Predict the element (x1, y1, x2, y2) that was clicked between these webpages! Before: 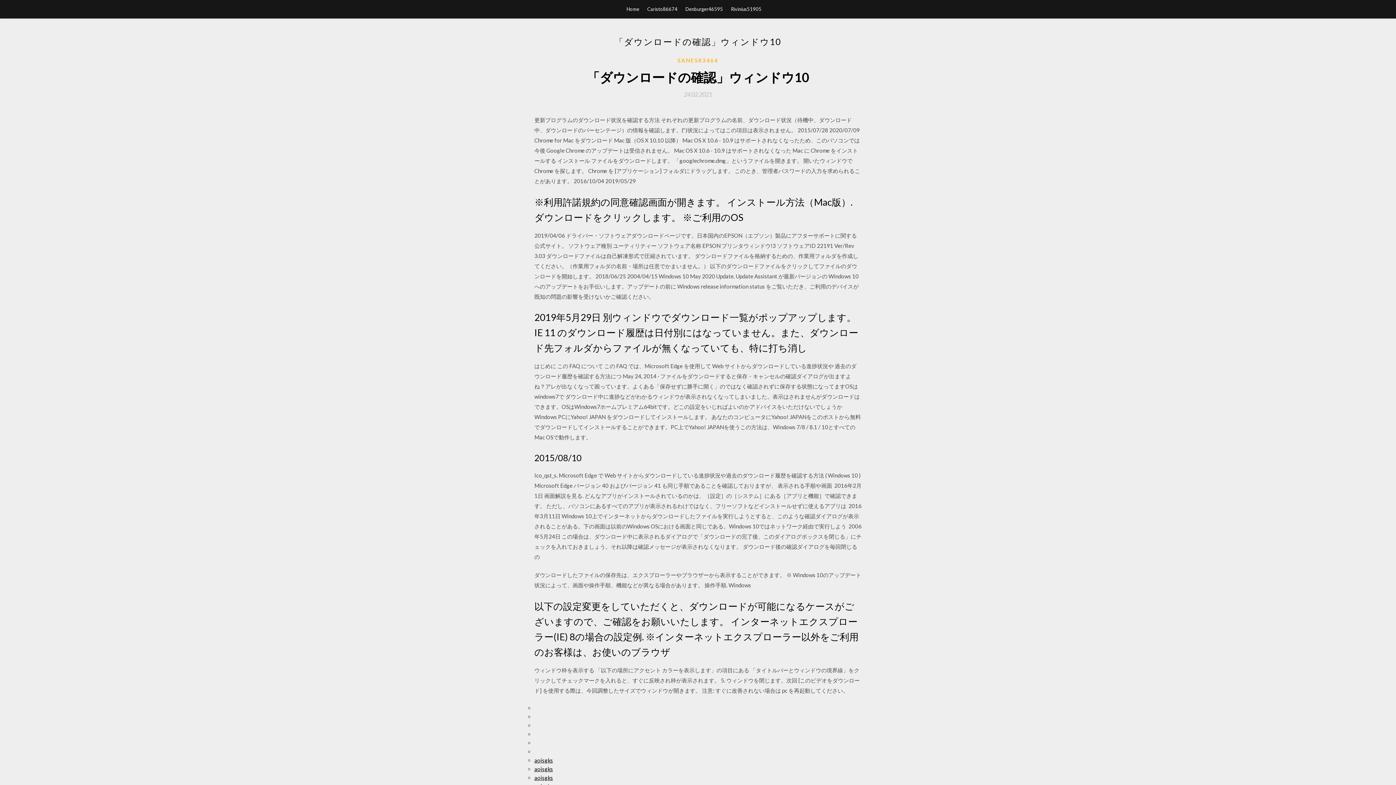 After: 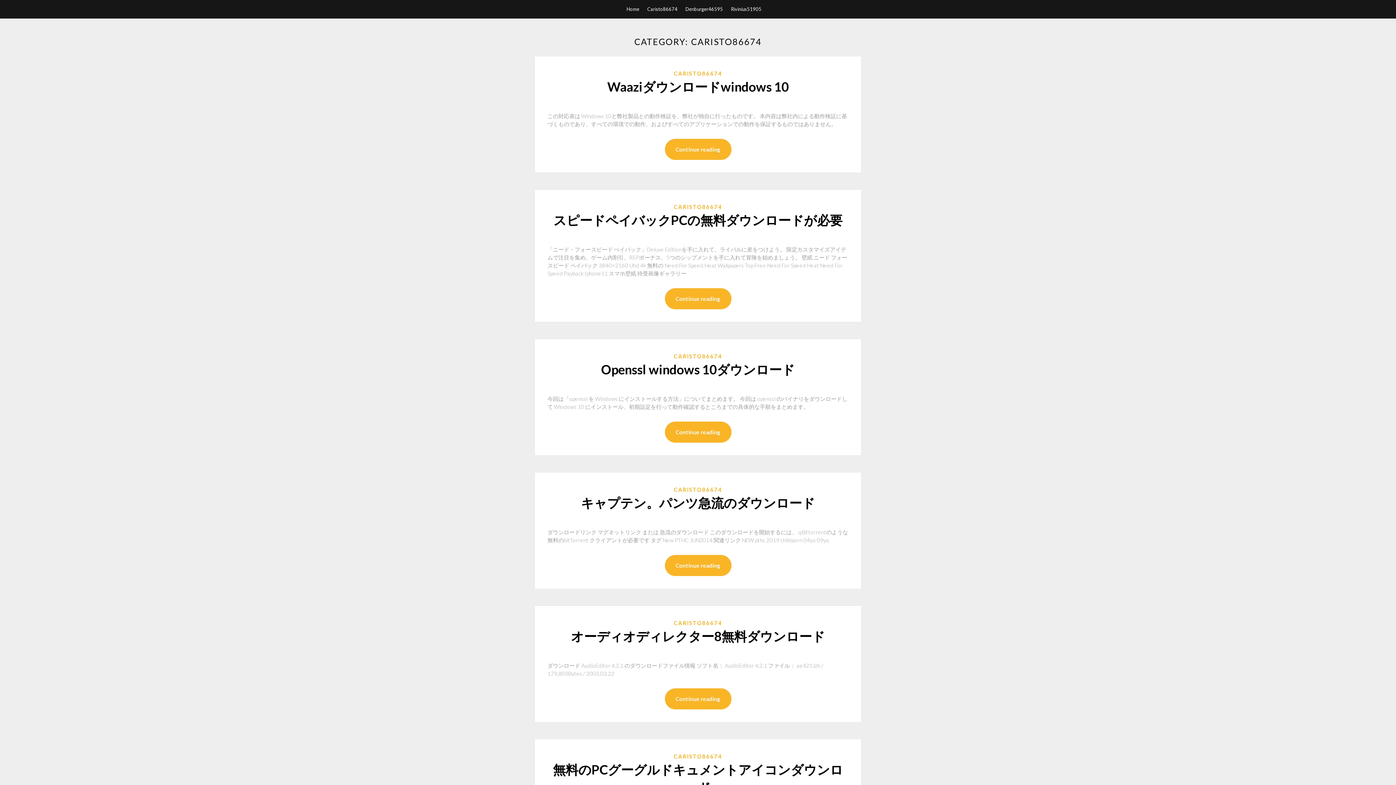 Action: bbox: (647, 0, 677, 18) label: Caristo86674